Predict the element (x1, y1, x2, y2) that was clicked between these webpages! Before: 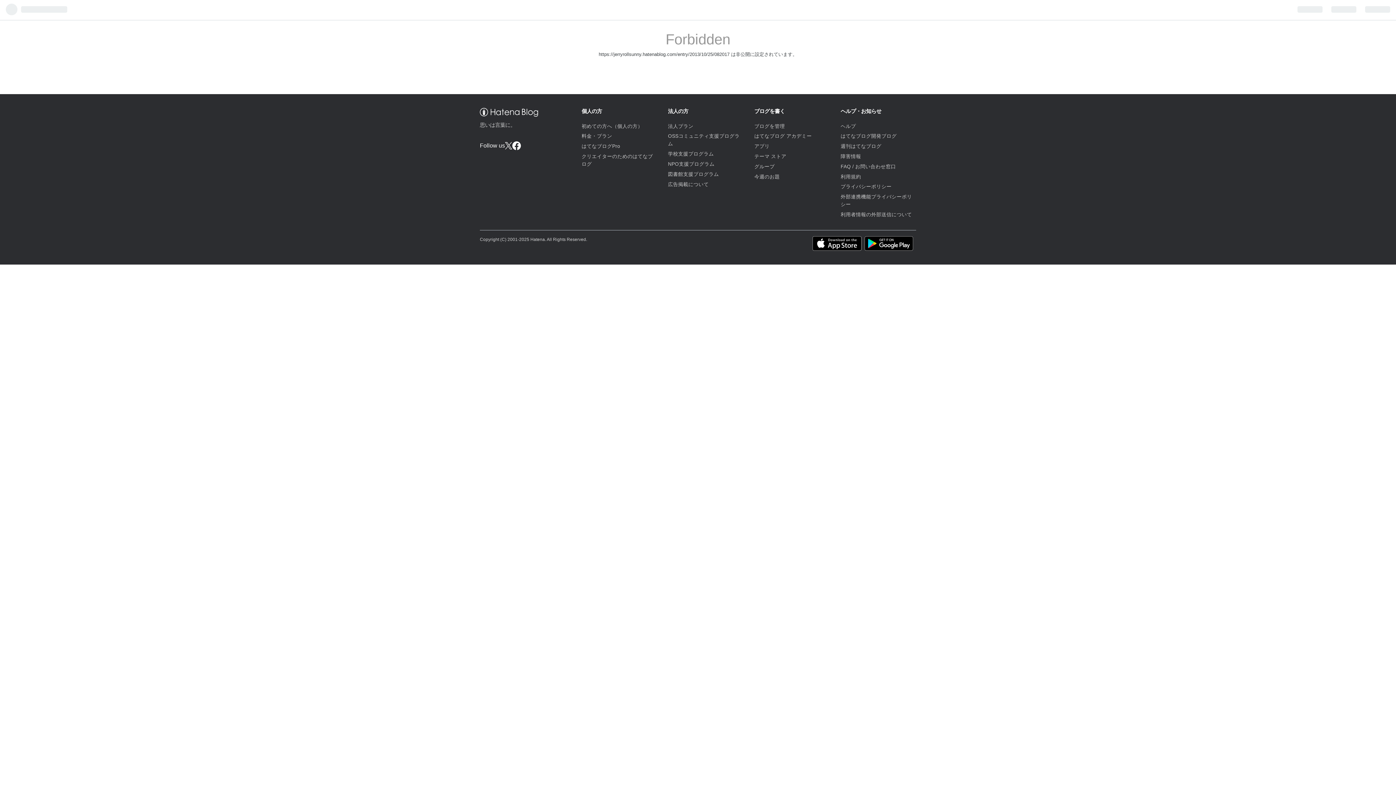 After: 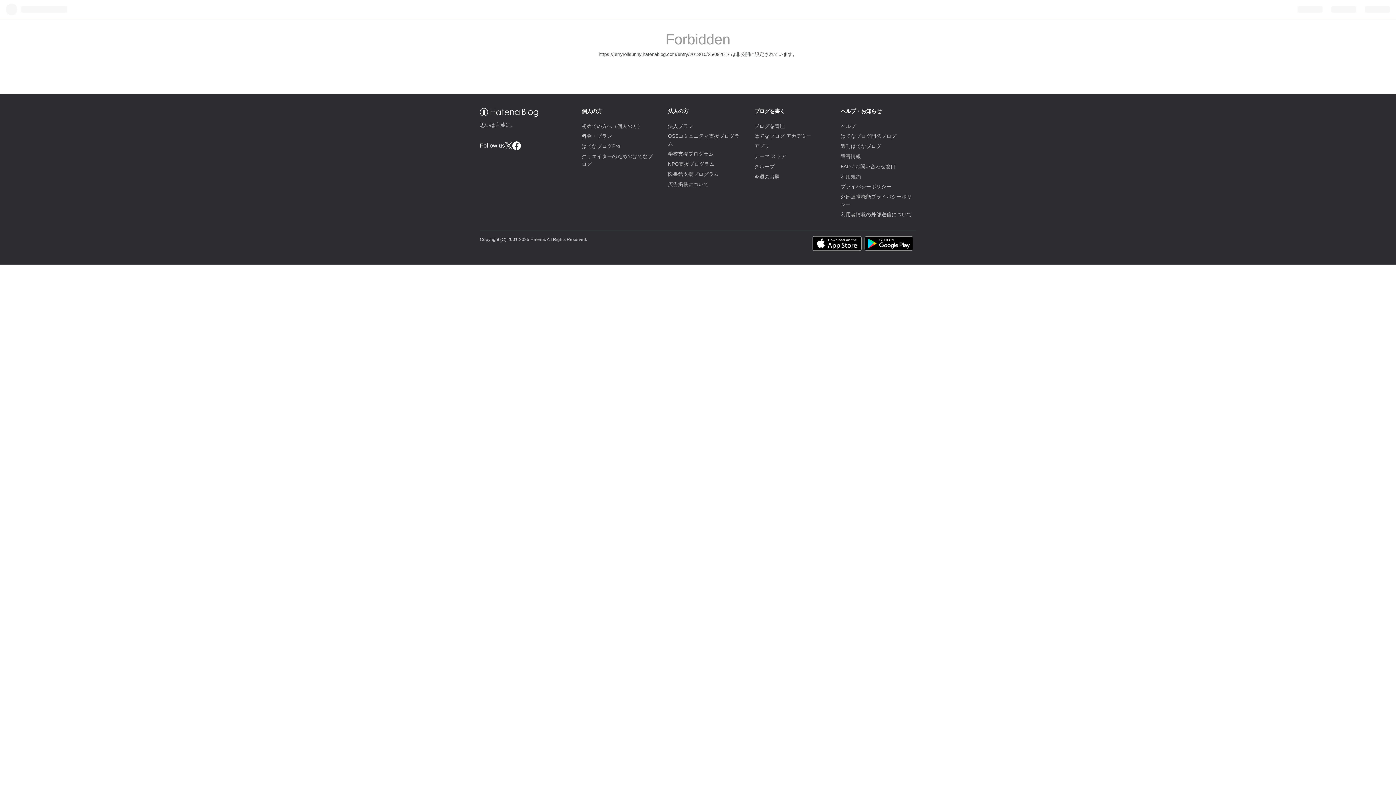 Action: bbox: (812, 236, 861, 250)